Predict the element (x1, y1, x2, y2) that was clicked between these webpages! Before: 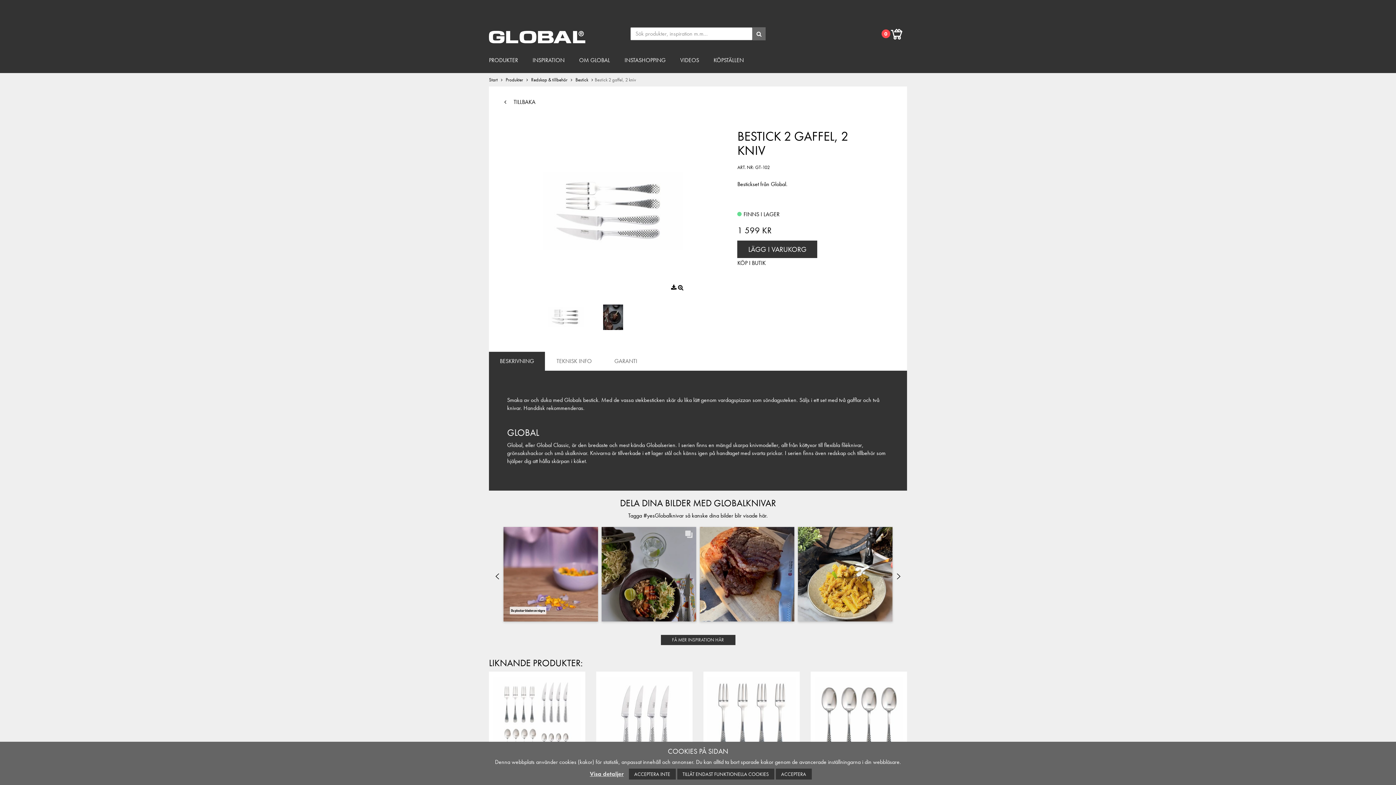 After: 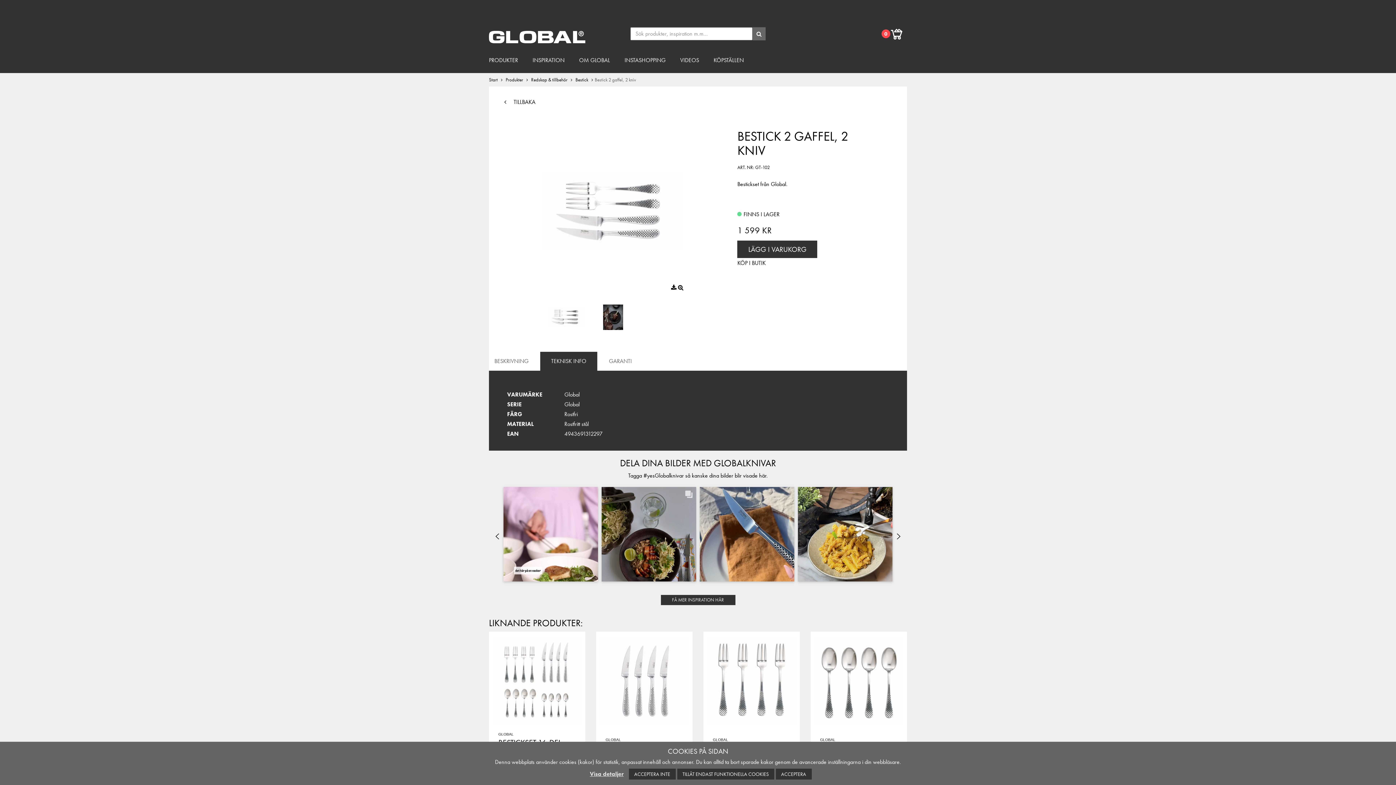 Action: label: TEKNISK INFO bbox: (551, 351, 597, 370)